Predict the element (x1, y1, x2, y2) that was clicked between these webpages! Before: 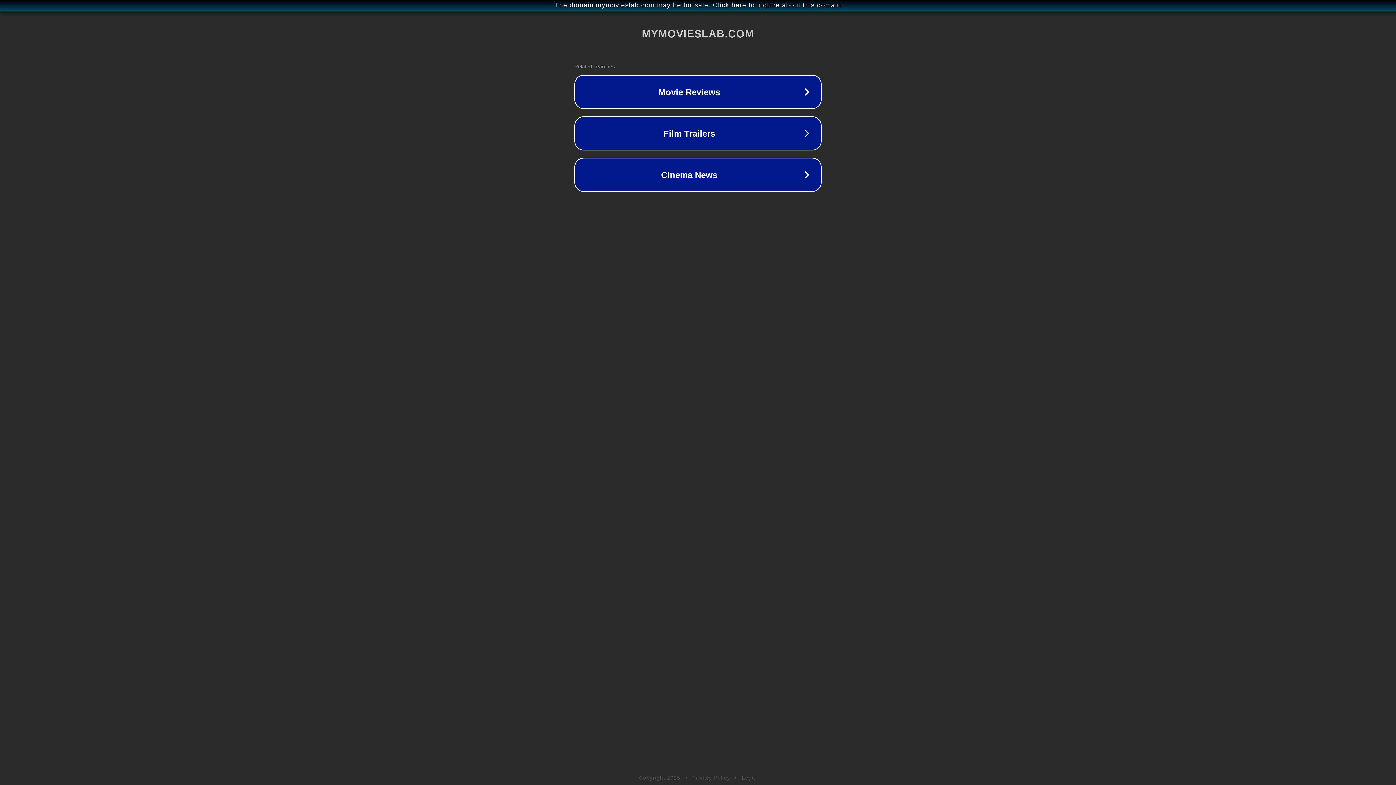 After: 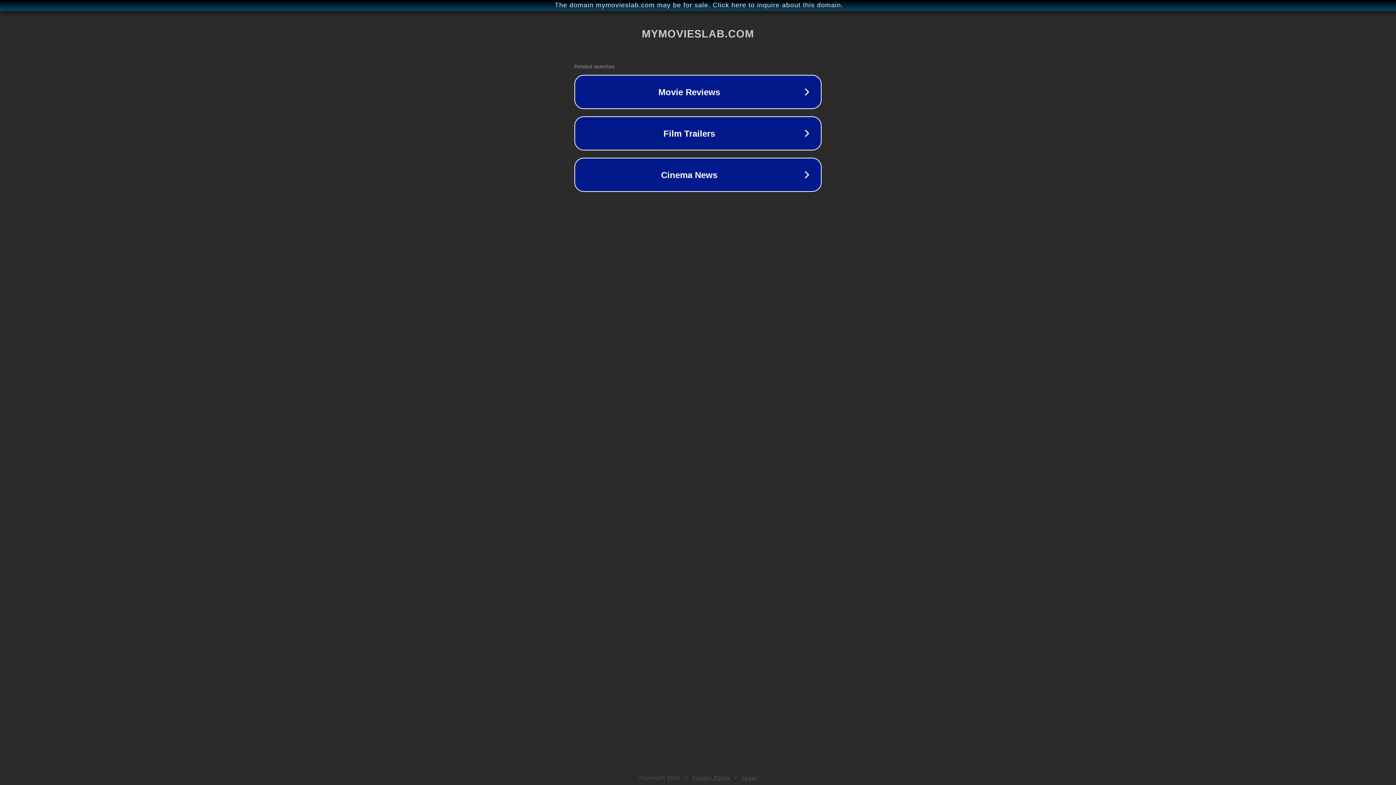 Action: label: Legal bbox: (742, 775, 757, 781)